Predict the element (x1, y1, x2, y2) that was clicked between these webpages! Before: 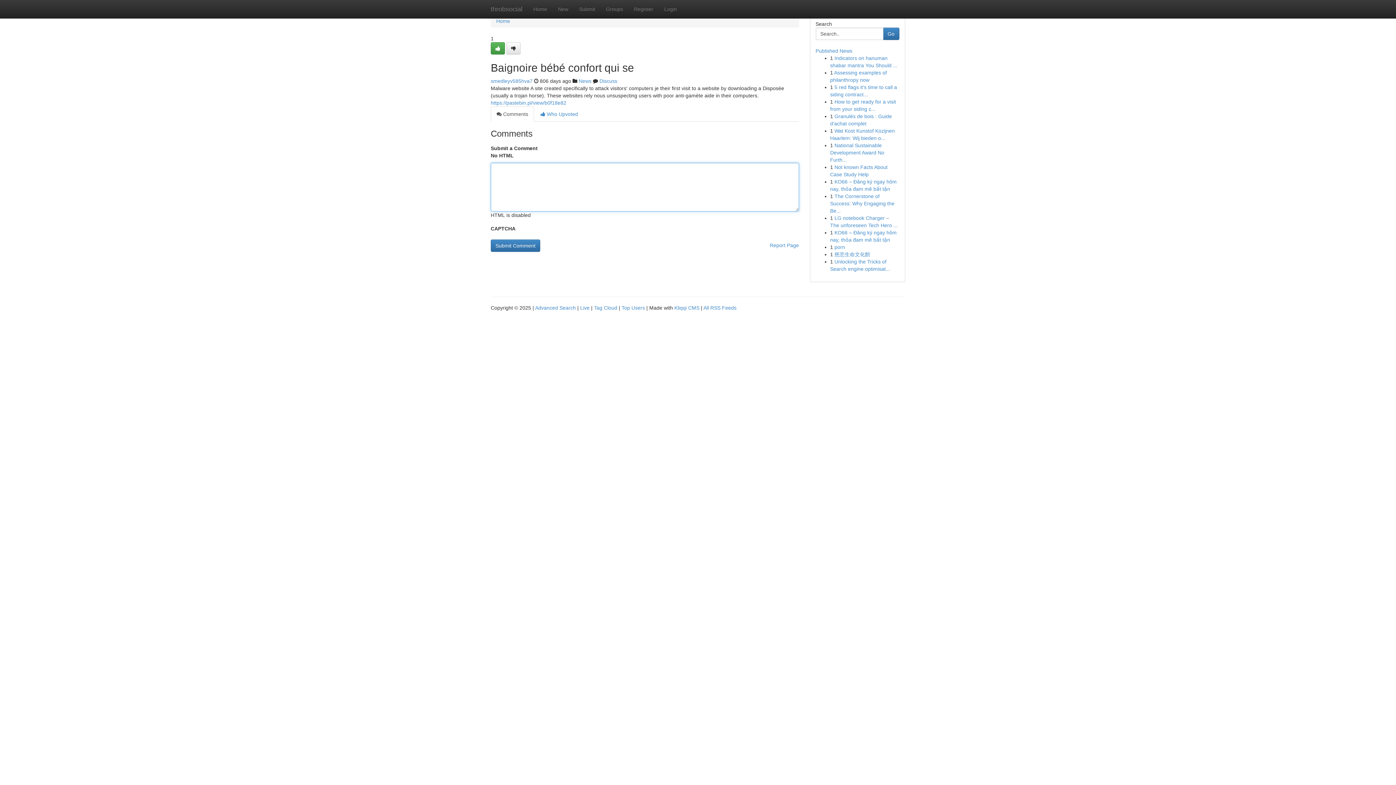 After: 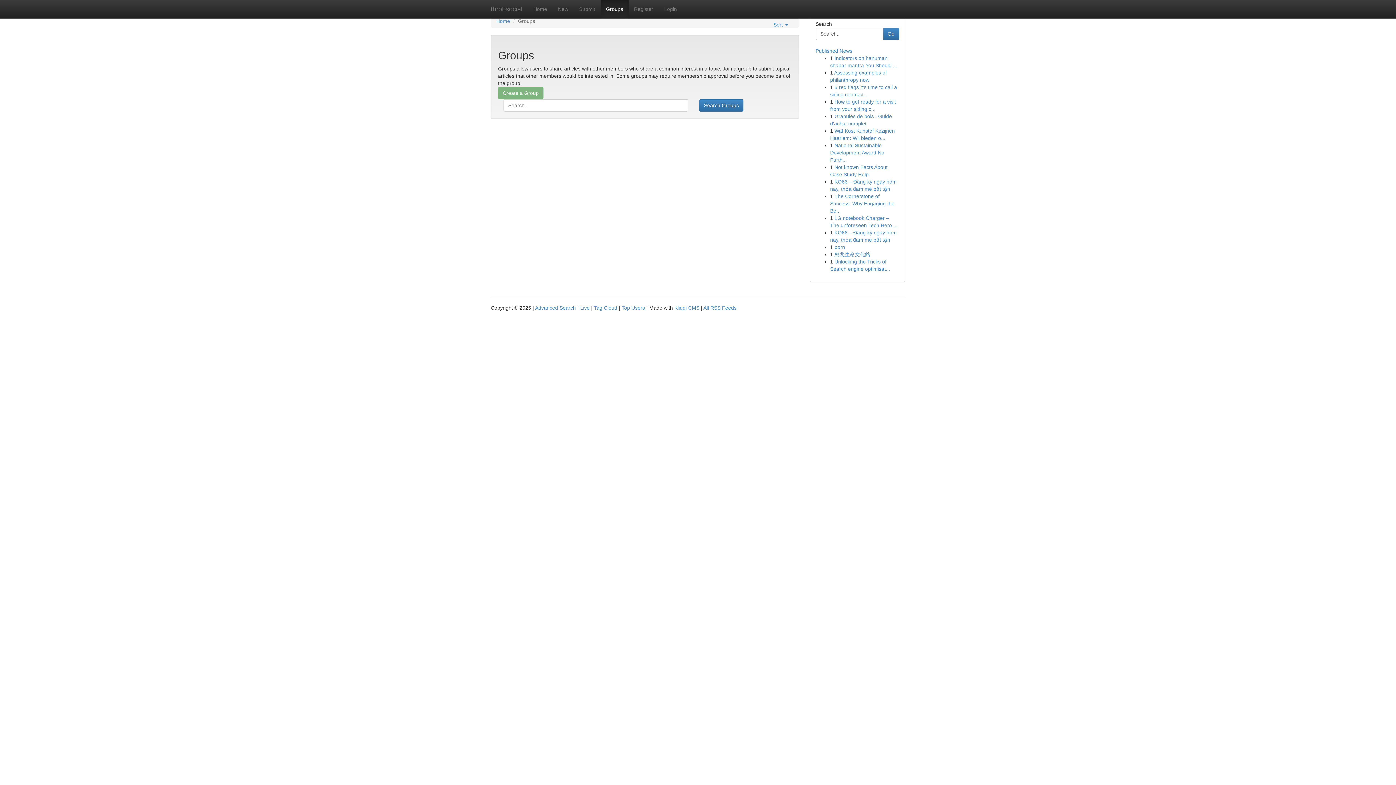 Action: bbox: (600, 0, 628, 18) label: Groups